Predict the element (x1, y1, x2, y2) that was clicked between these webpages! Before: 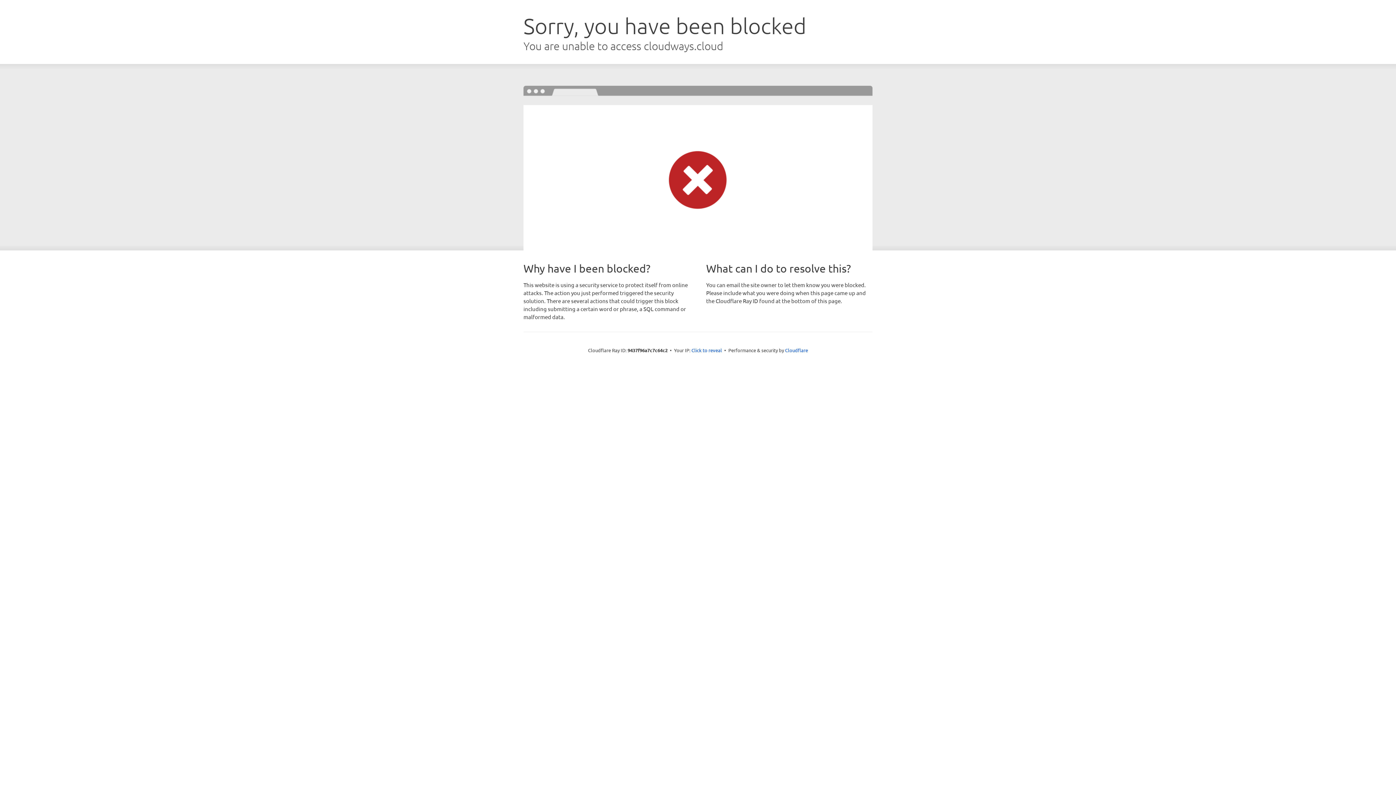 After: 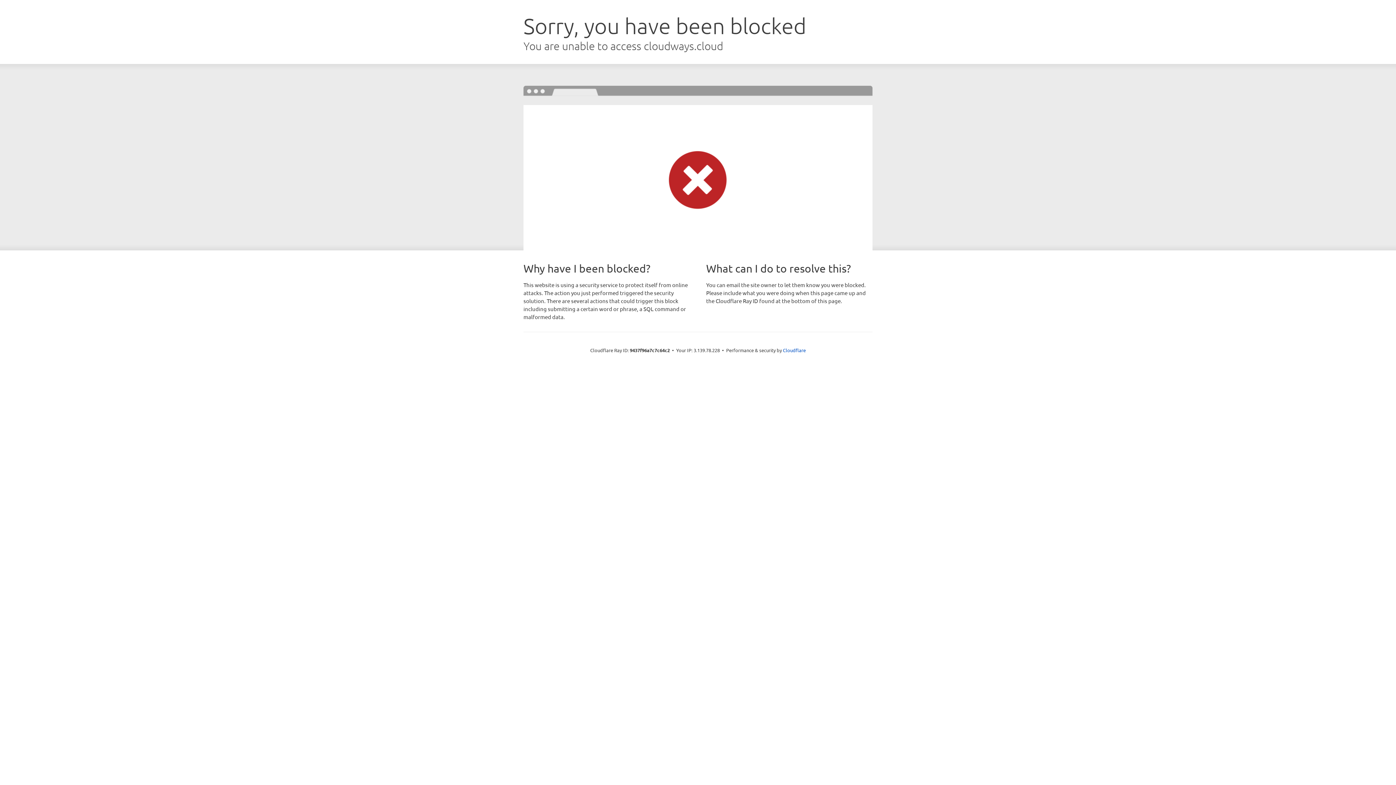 Action: label: Click to reveal bbox: (691, 346, 722, 353)